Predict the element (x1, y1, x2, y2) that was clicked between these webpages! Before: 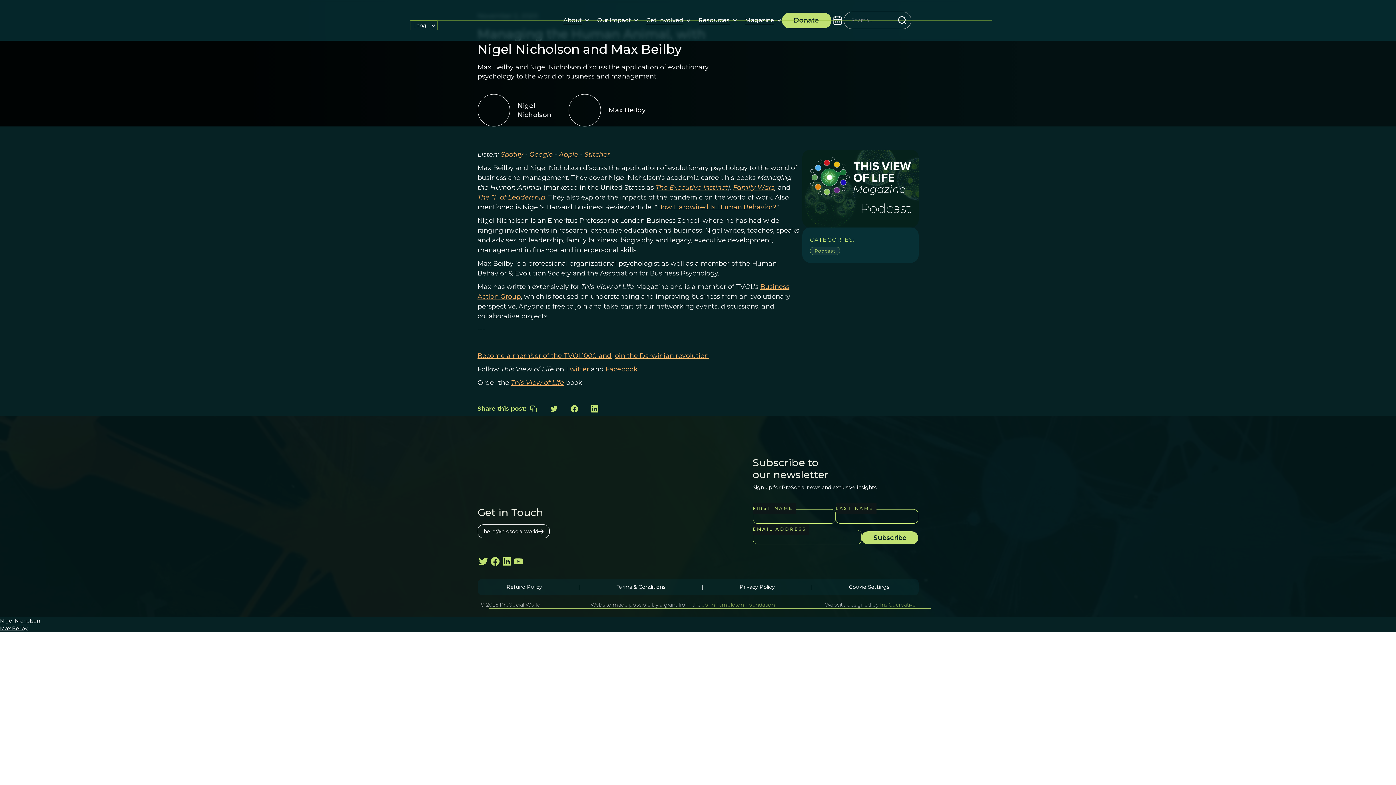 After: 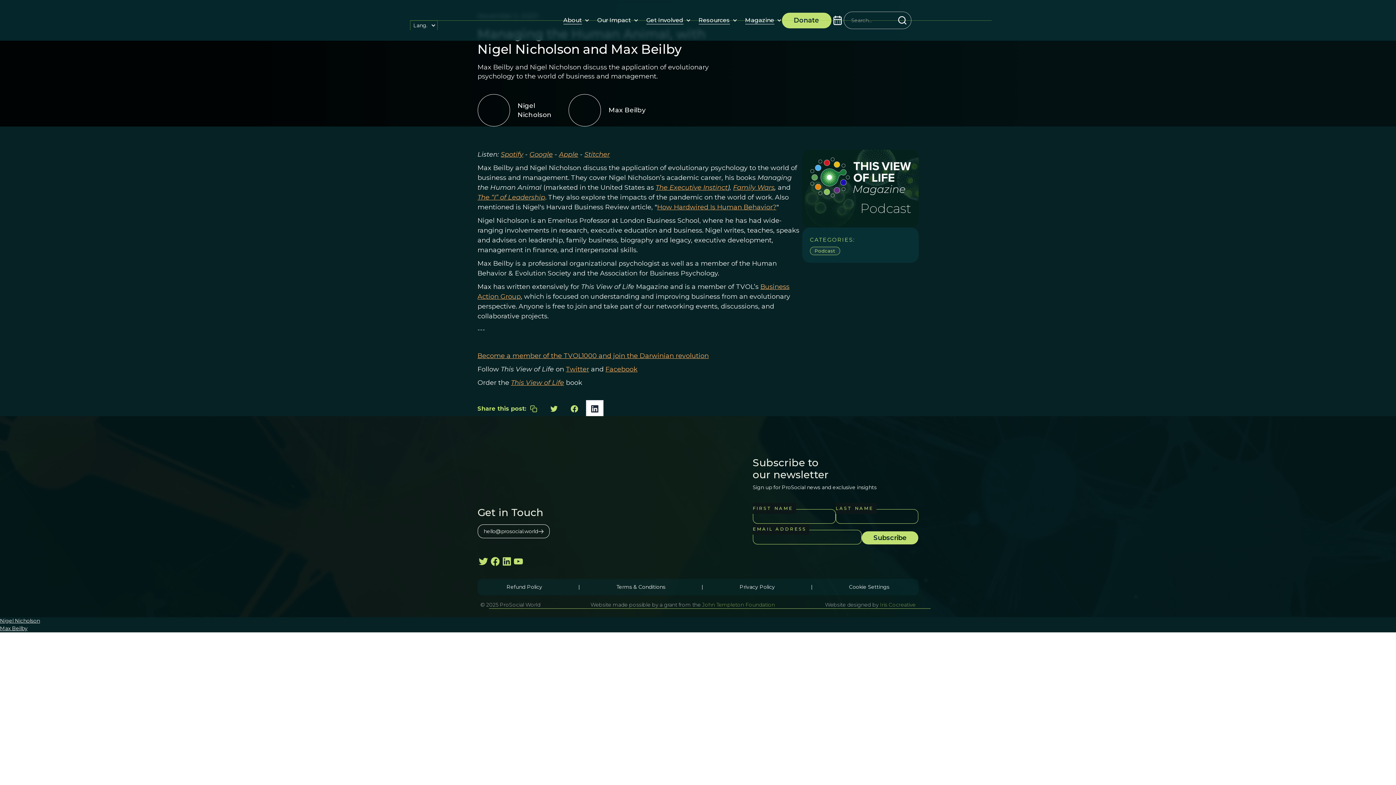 Action: bbox: (587, 401, 602, 416)